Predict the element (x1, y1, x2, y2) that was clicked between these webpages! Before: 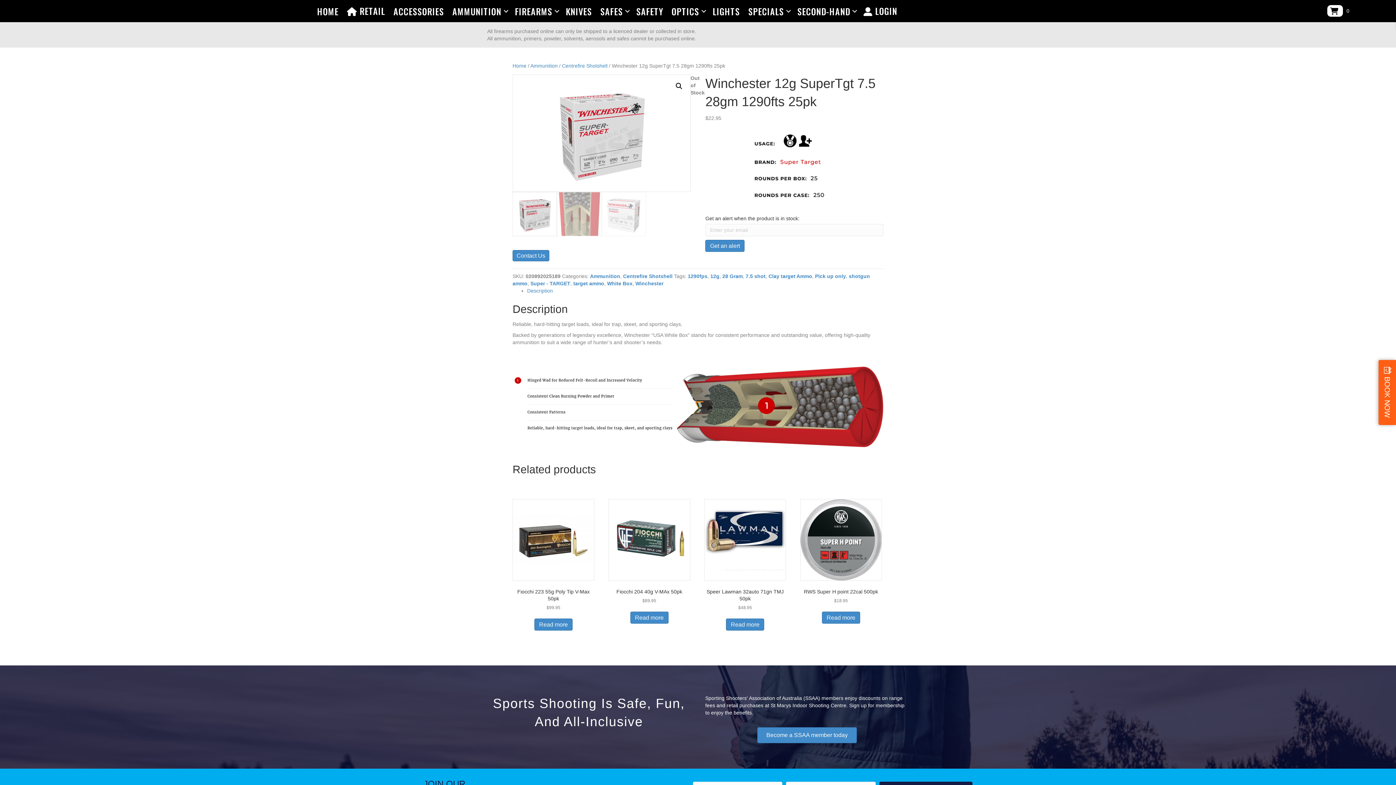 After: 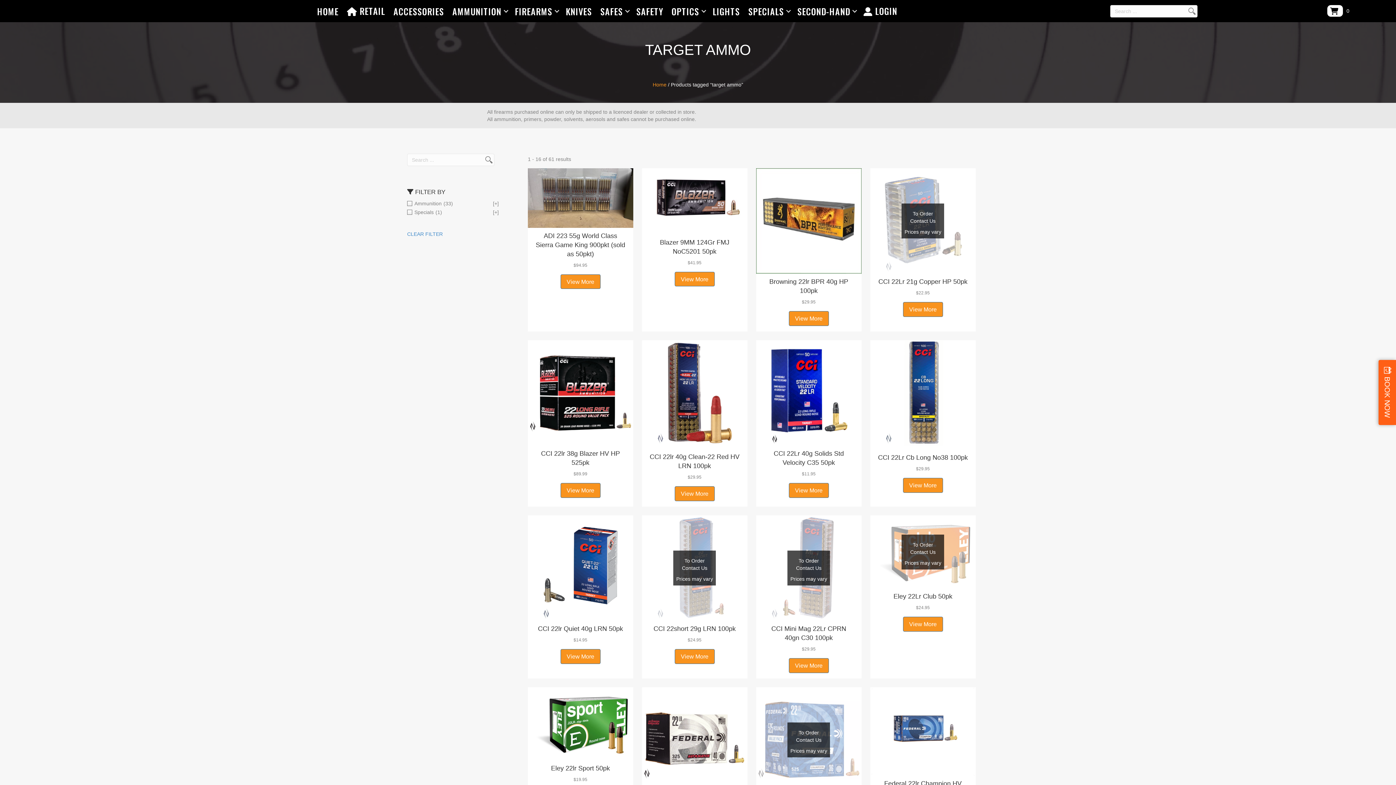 Action: bbox: (573, 280, 604, 286) label: target ammo